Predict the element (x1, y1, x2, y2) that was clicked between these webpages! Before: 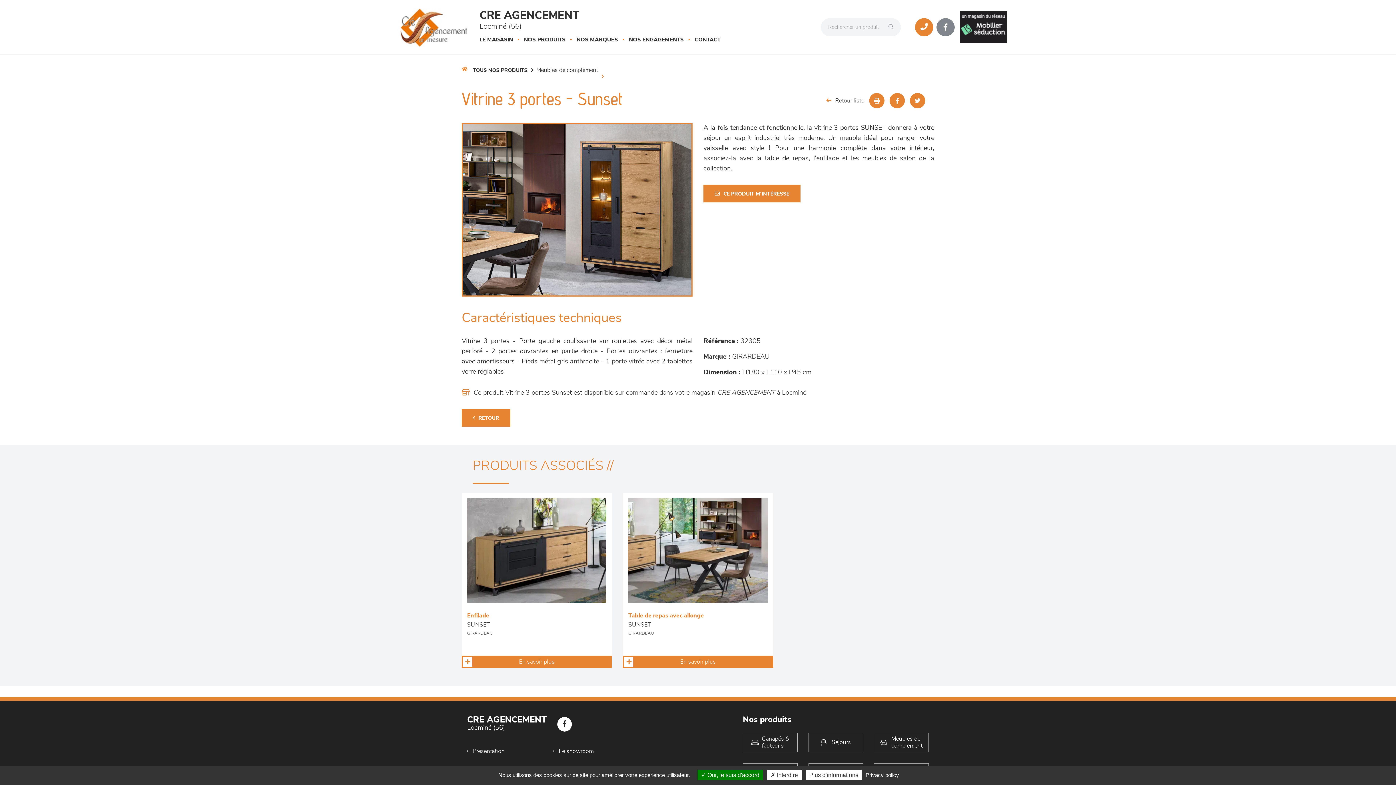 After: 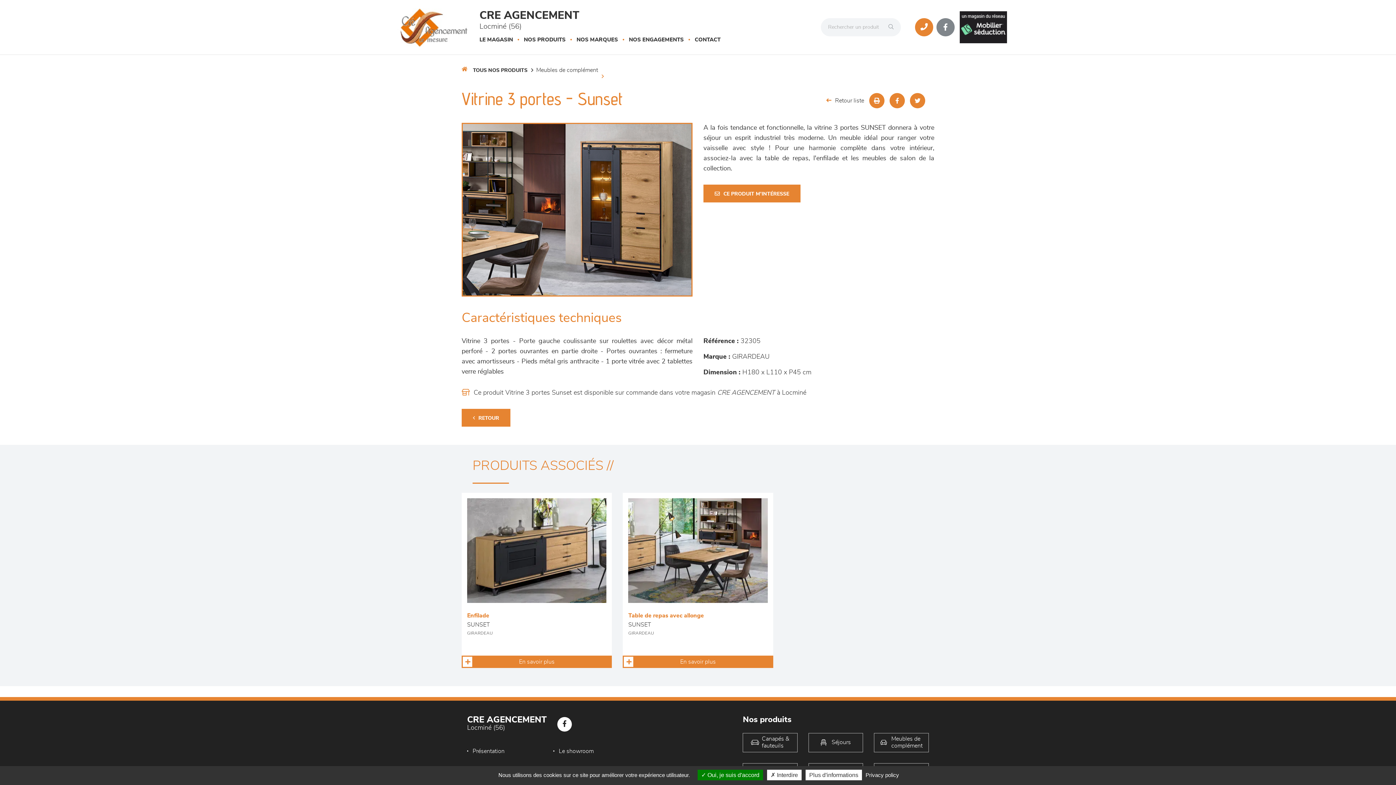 Action: bbox: (889, 93, 905, 108)